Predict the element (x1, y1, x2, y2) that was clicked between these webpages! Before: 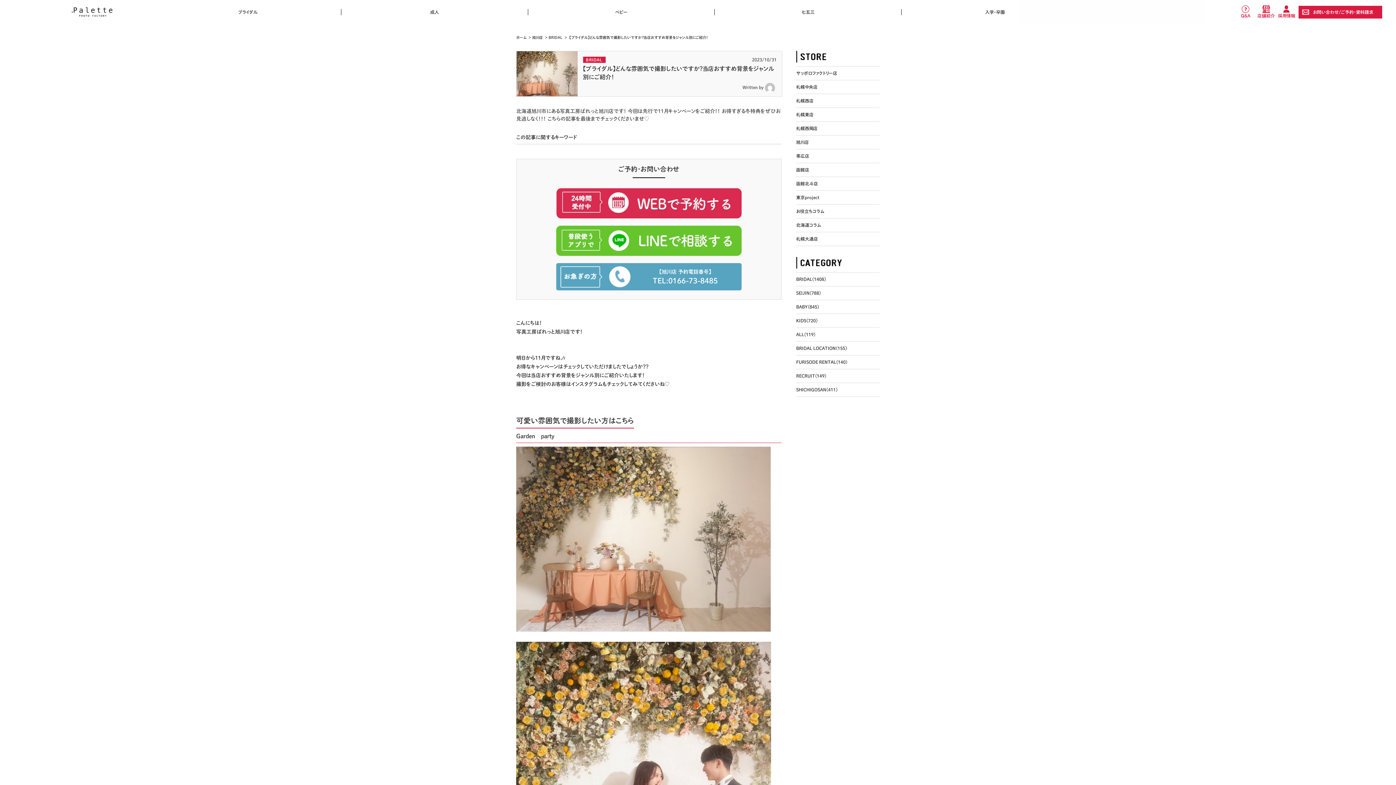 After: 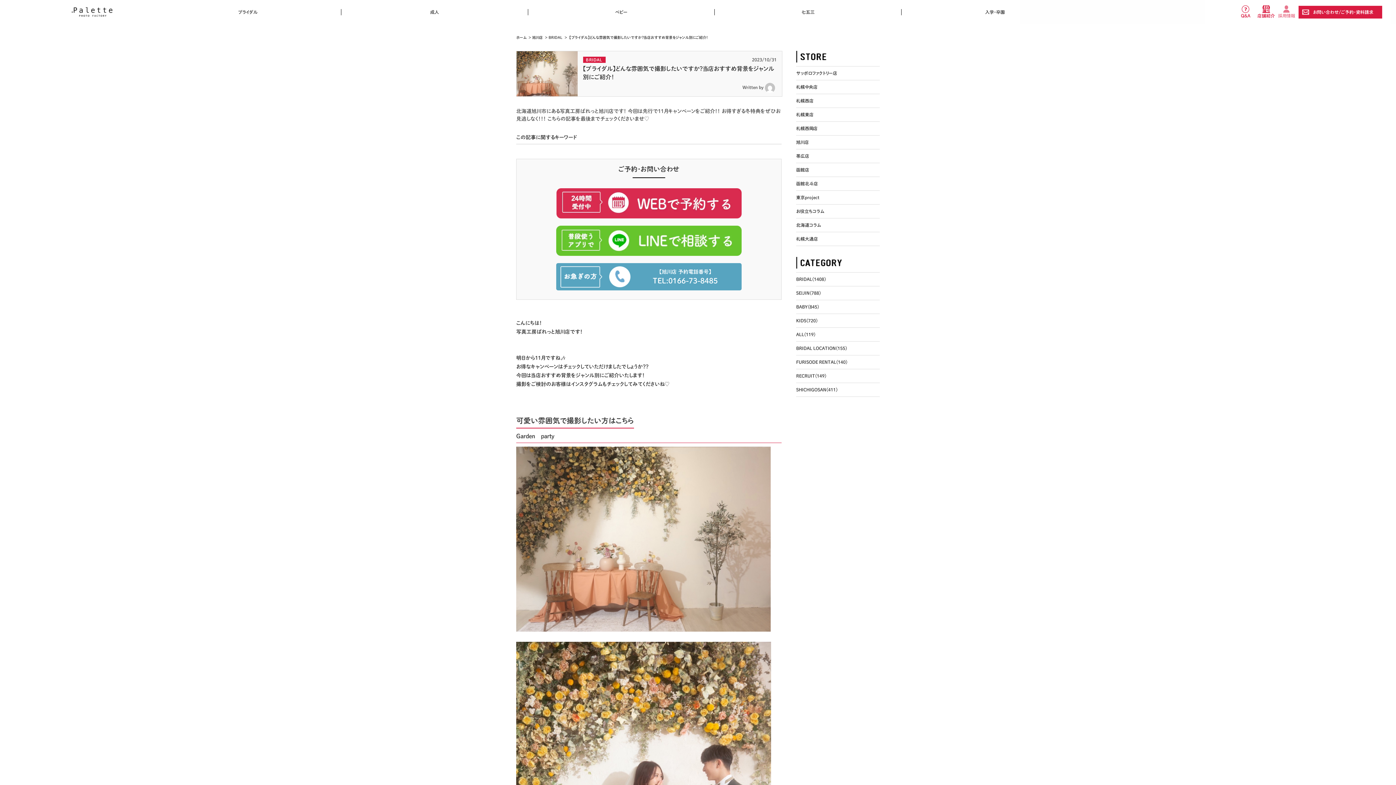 Action: label: 採用情報 bbox: (1278, 5, 1295, 18)